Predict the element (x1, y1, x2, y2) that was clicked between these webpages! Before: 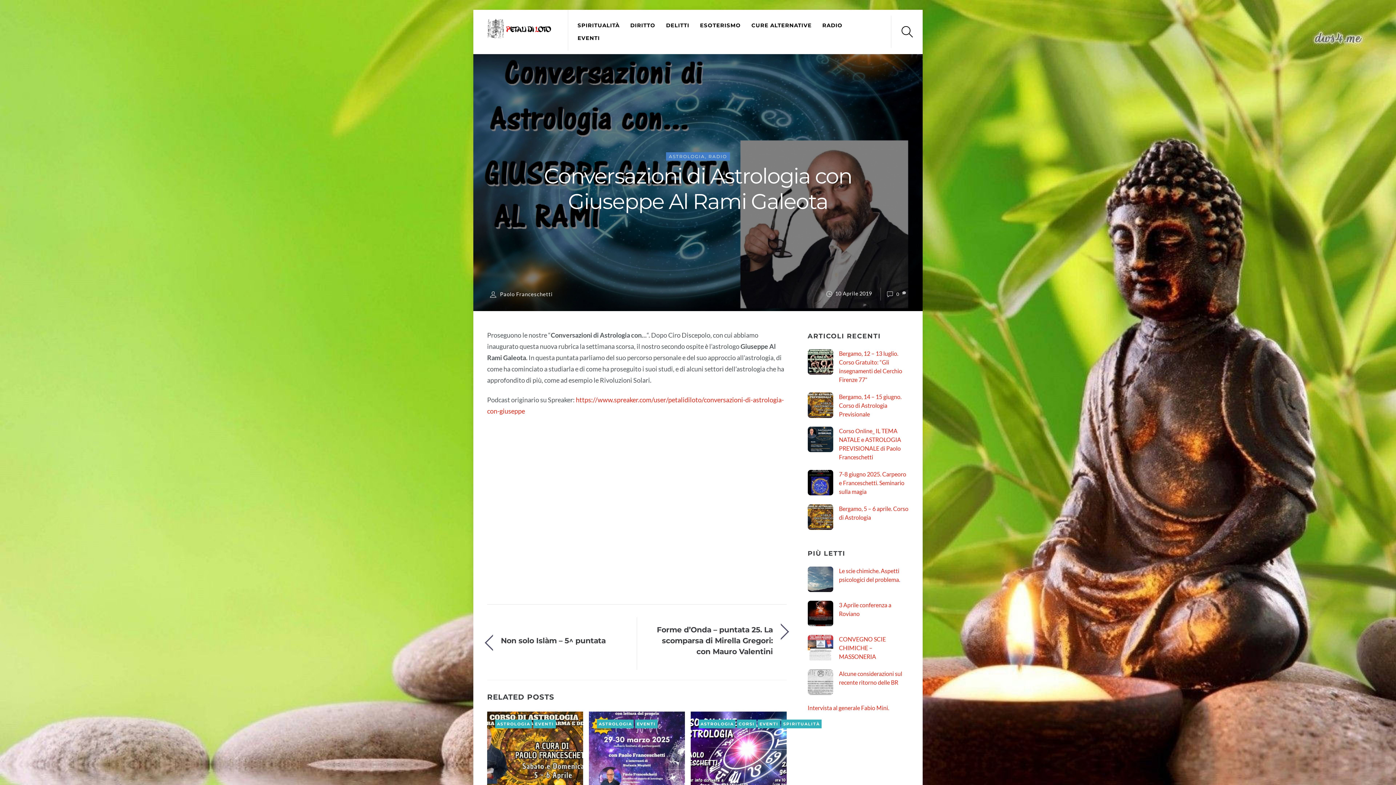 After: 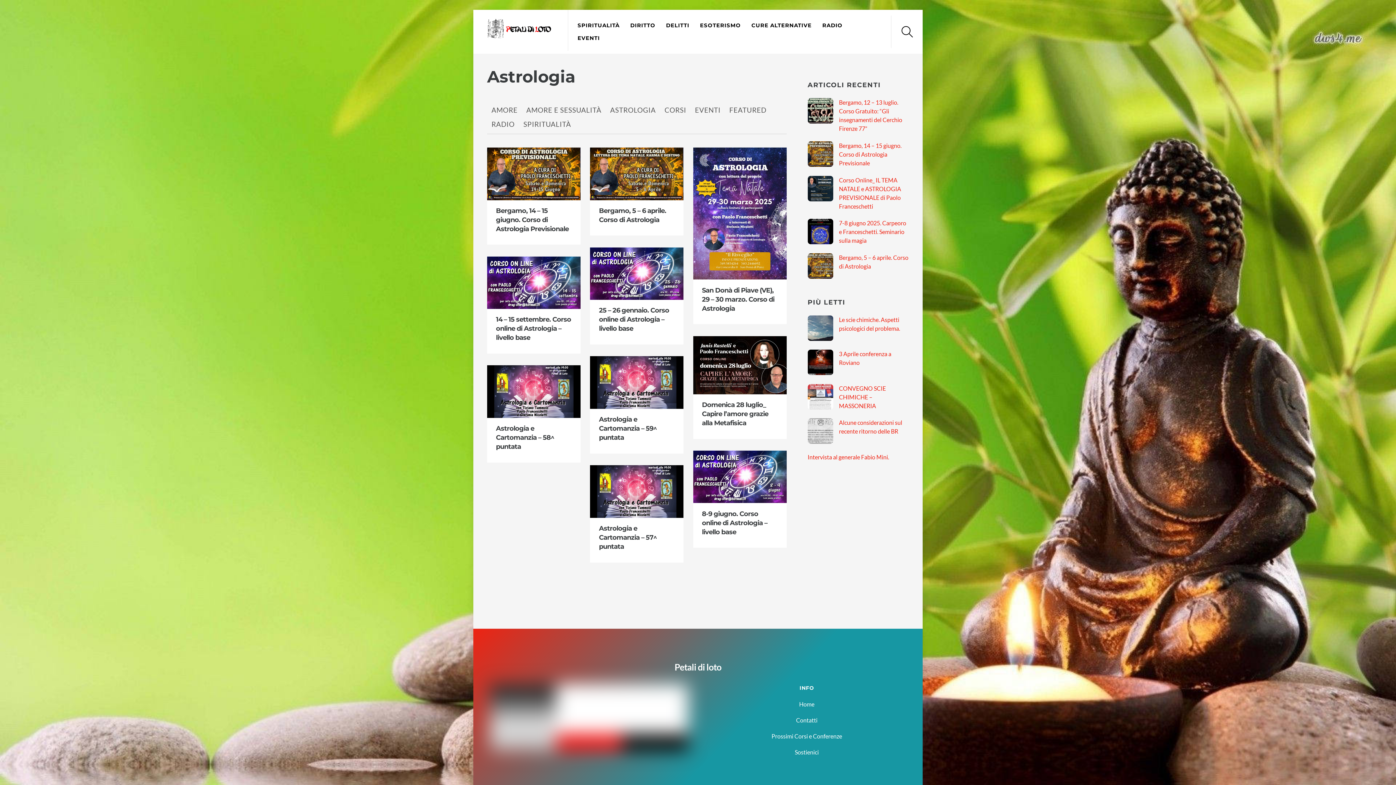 Action: bbox: (597, 720, 633, 728) label: ASTROLOGIA